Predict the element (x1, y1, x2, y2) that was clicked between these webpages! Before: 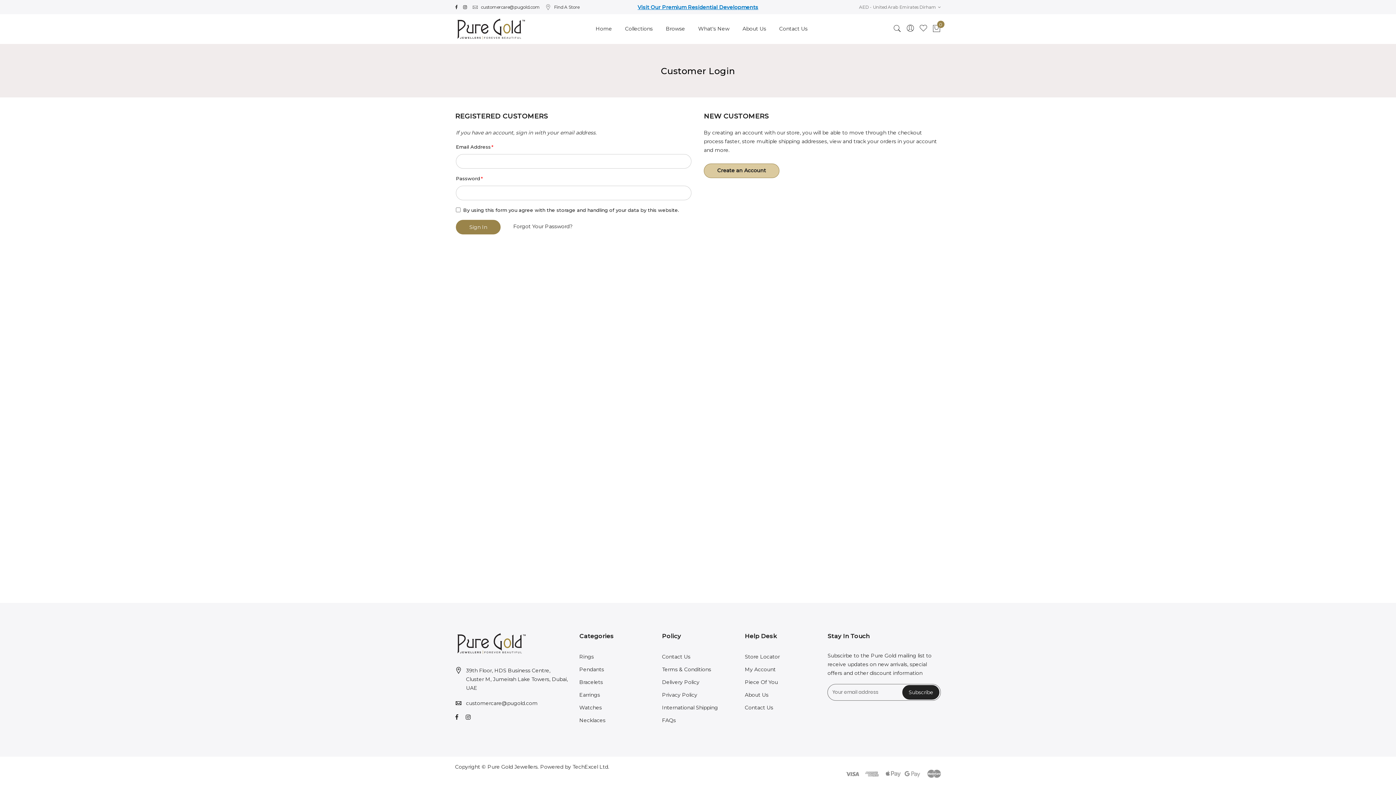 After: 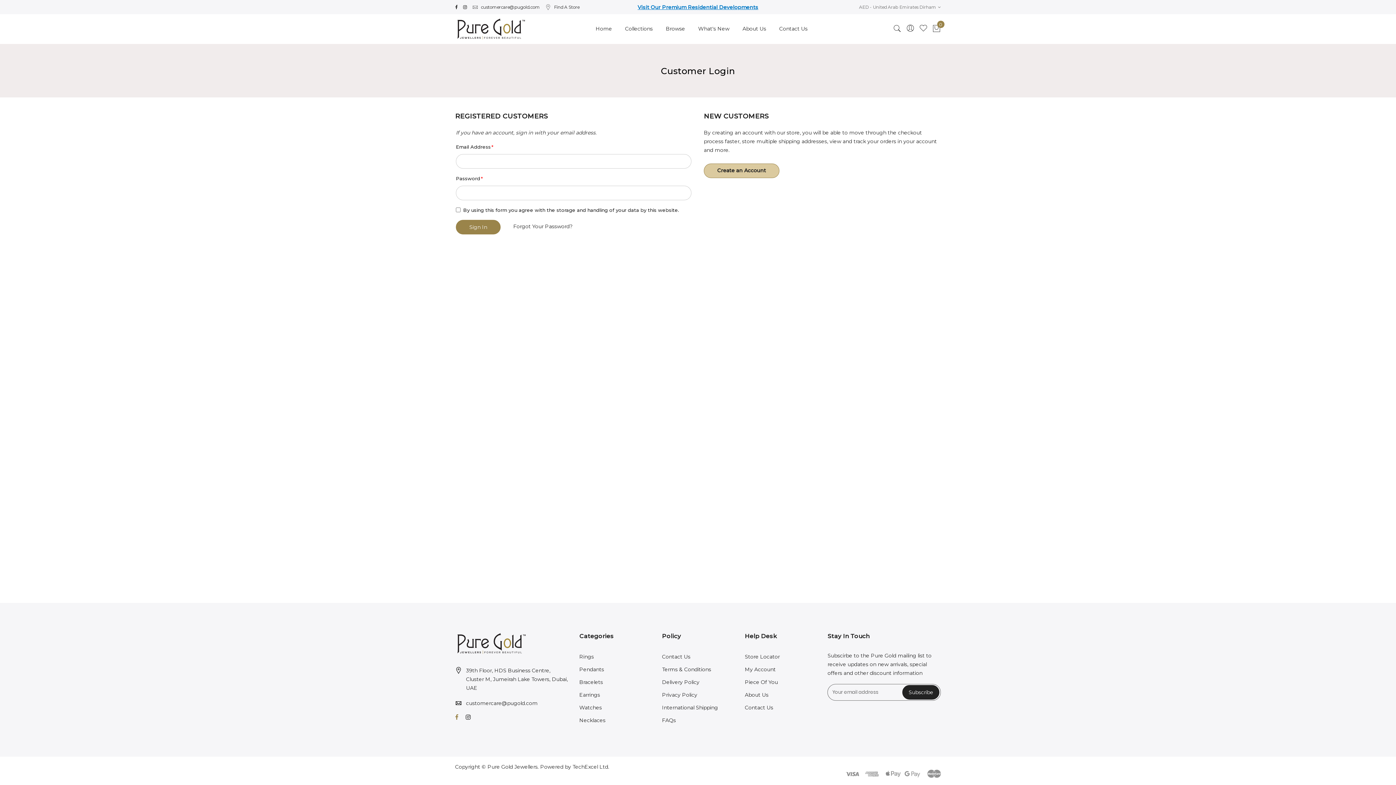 Action: bbox: (455, 714, 458, 720)